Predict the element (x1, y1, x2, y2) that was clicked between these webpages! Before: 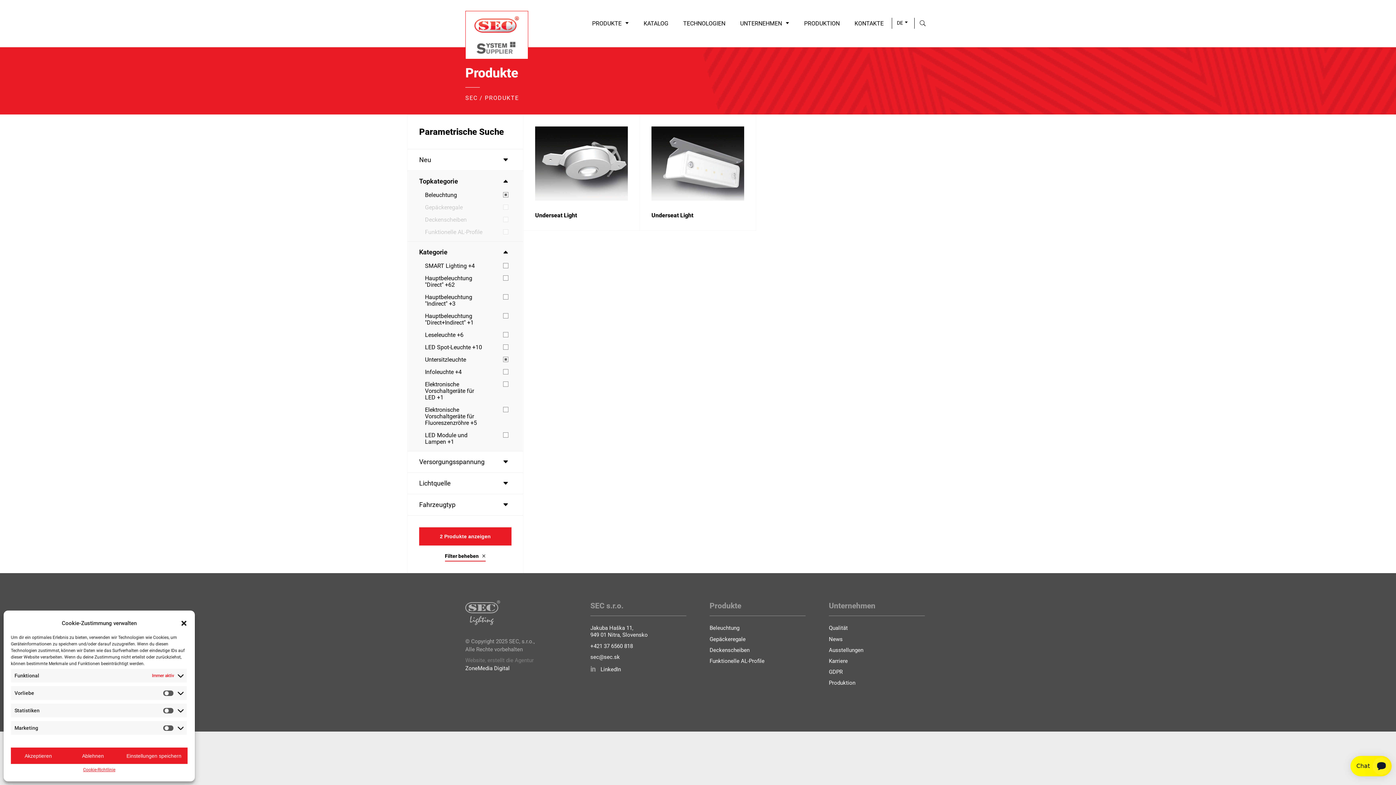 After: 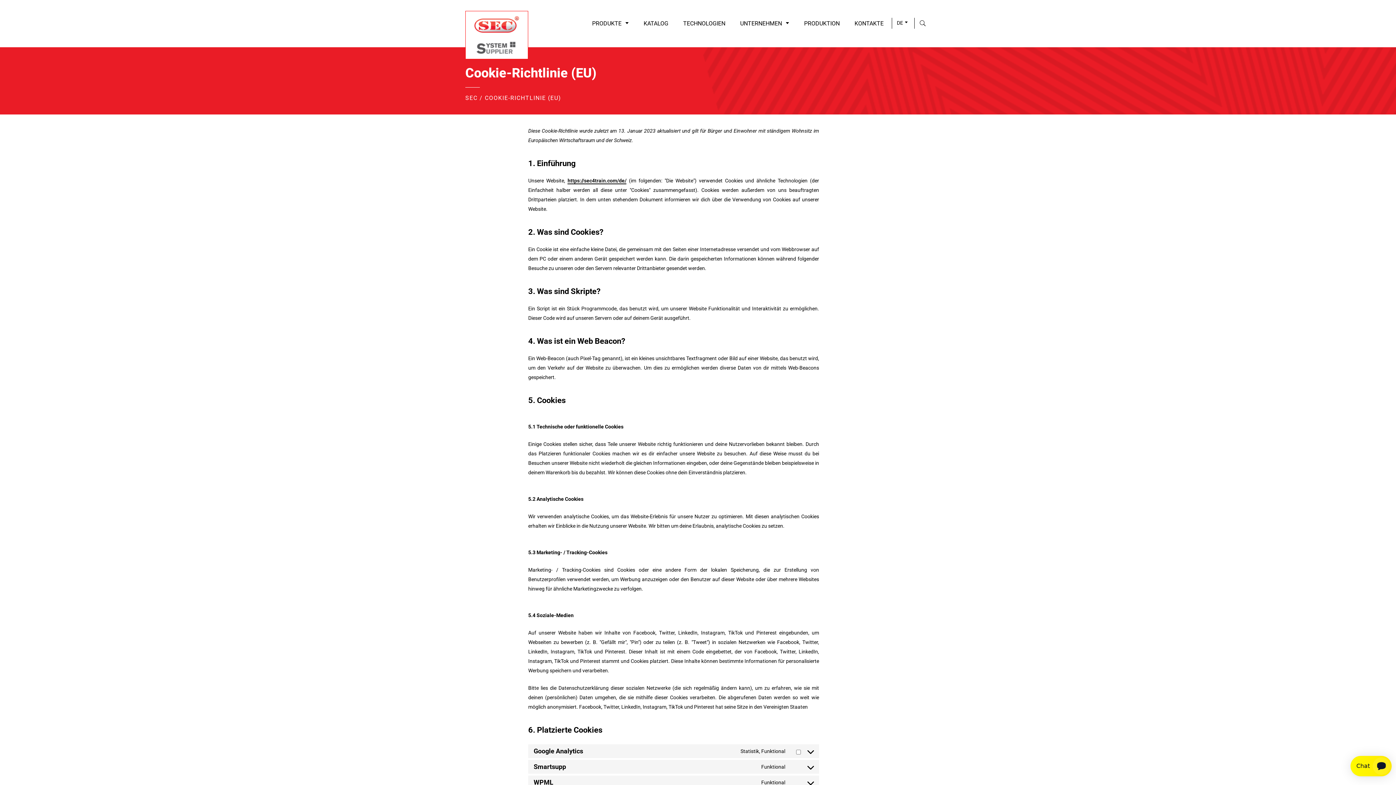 Action: label: Cookie-Richtlinie bbox: (83, 768, 115, 772)